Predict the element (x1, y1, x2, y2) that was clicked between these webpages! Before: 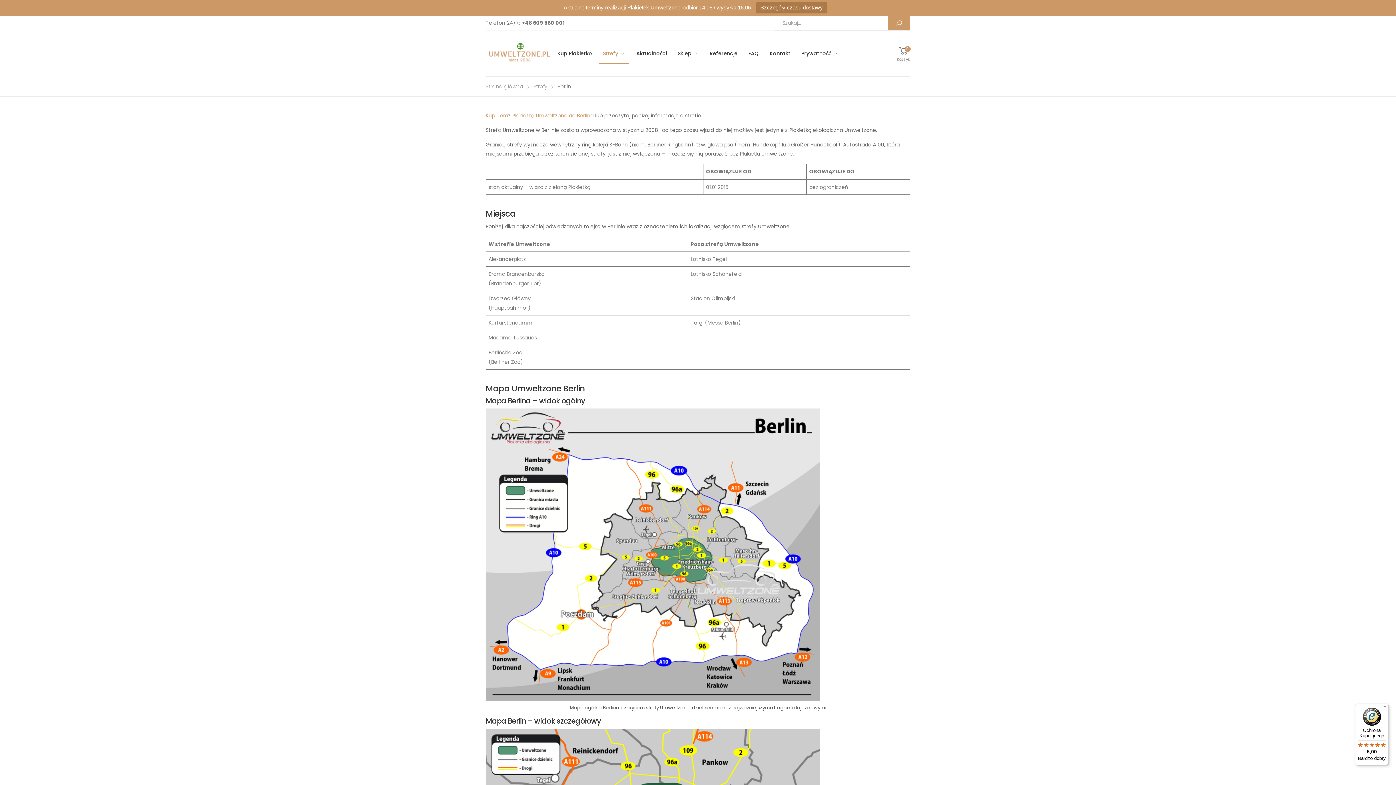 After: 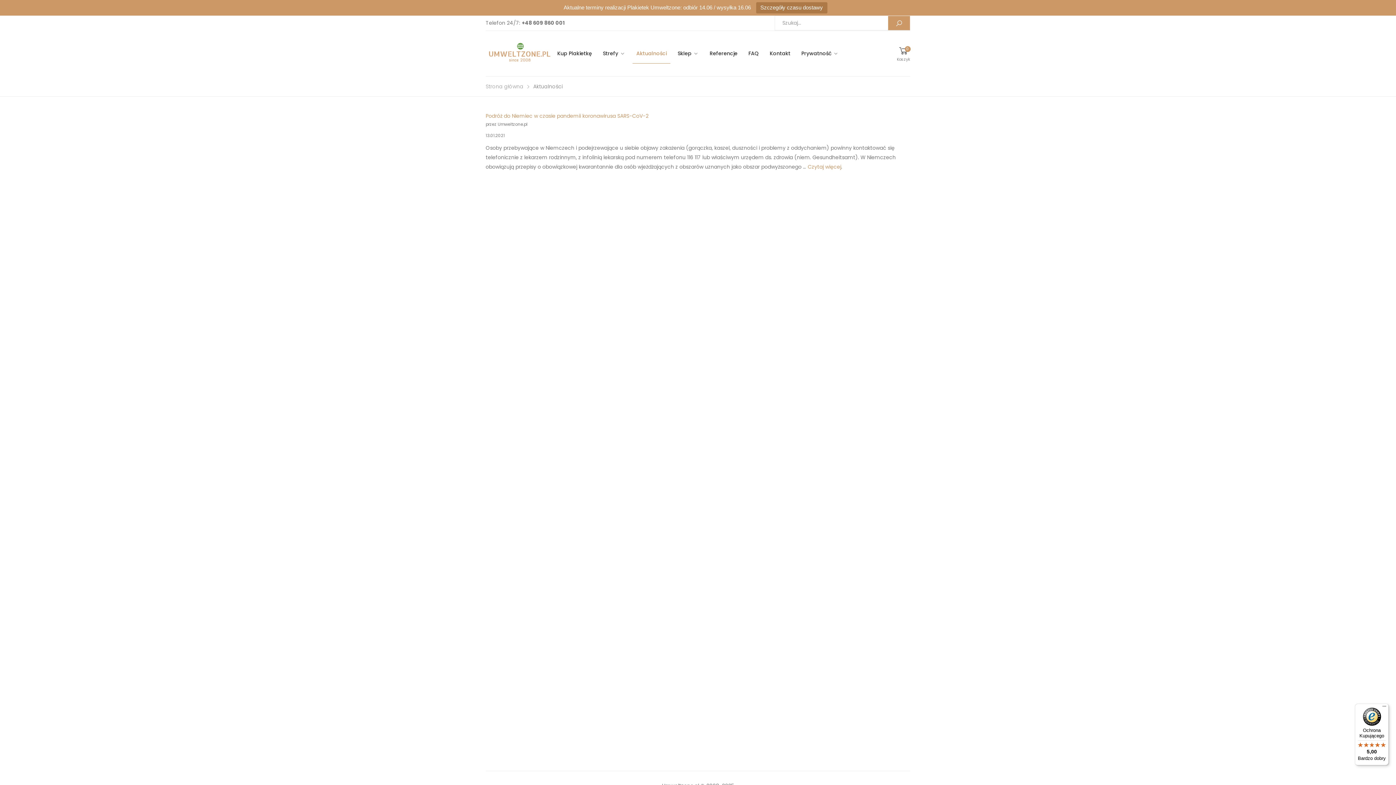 Action: label: Aktualności bbox: (632, 43, 670, 63)